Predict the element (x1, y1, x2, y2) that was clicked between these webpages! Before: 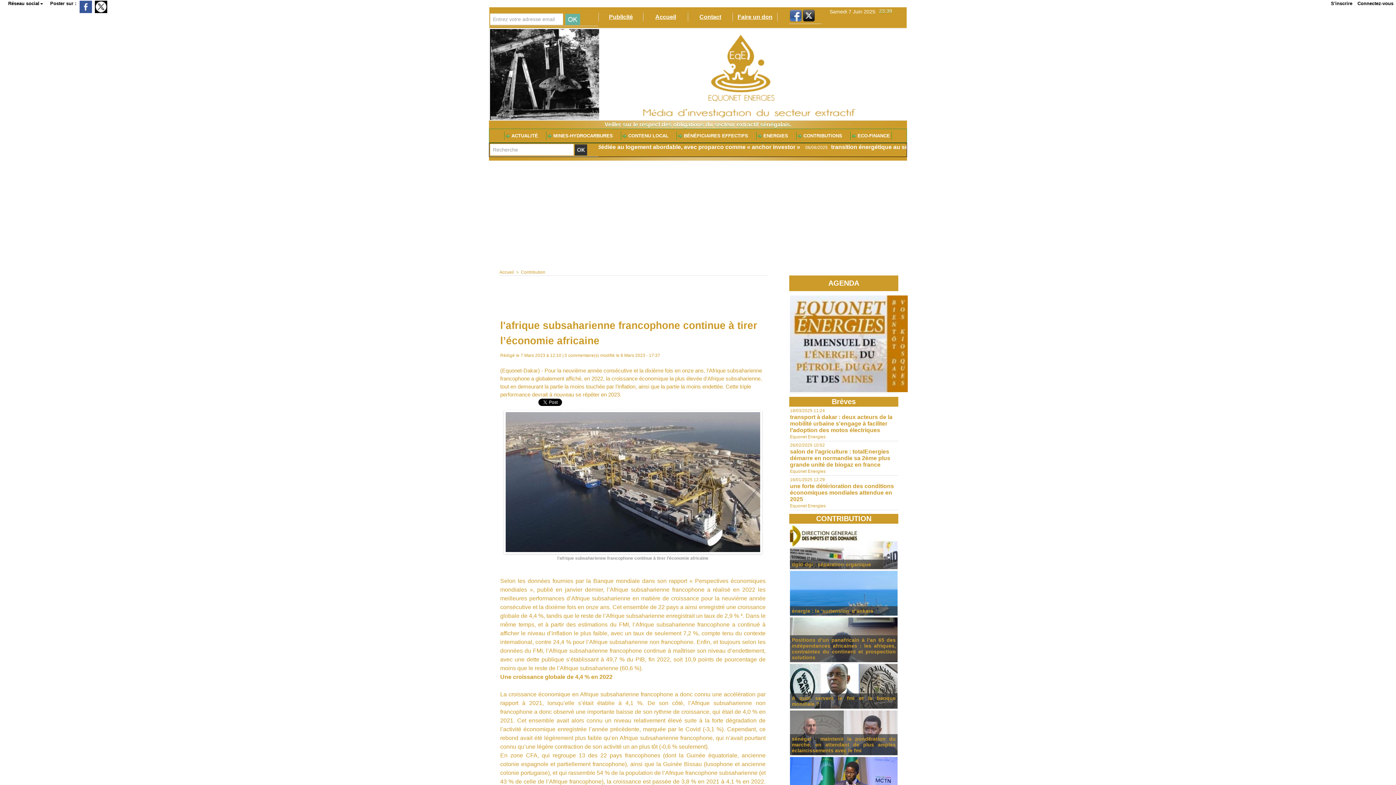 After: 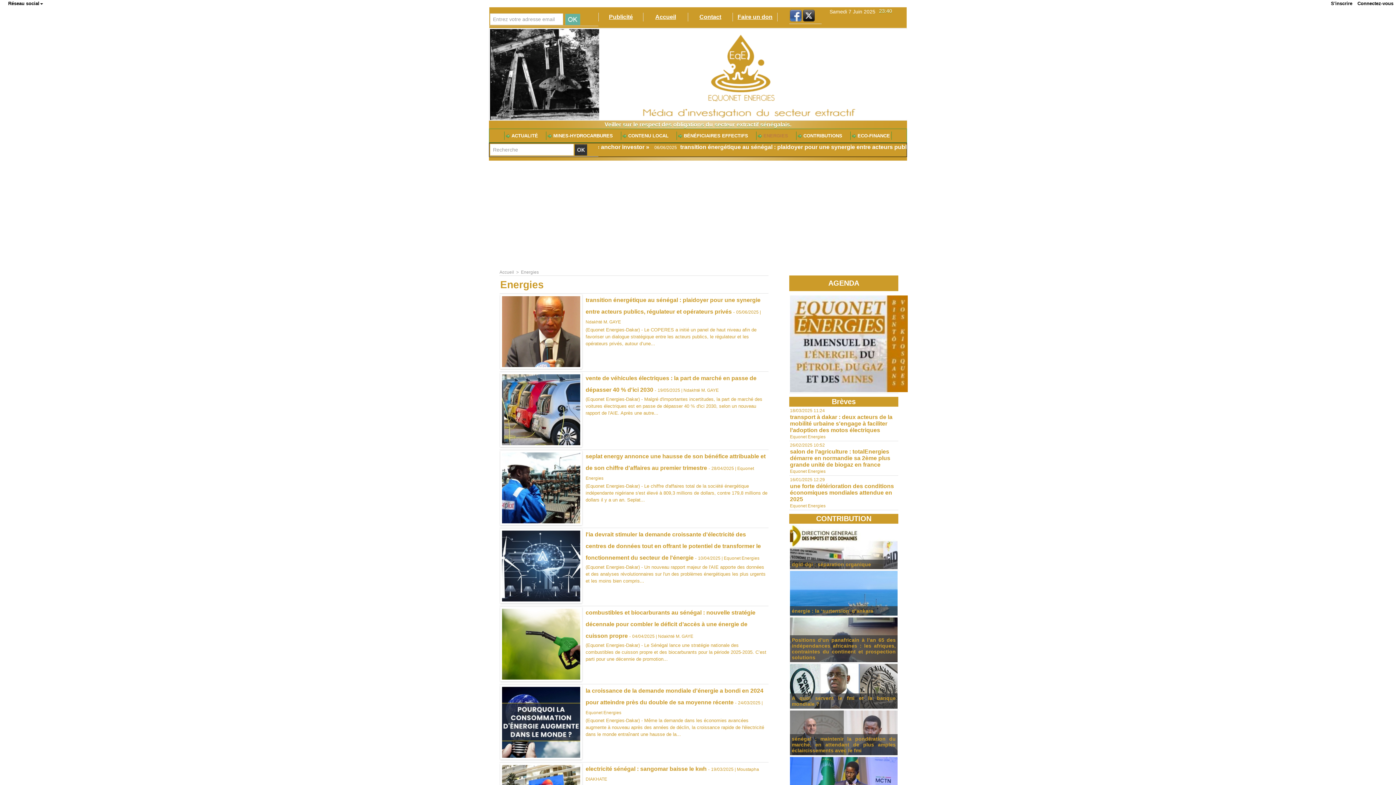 Action: bbox: (756, 131, 791, 140) label:  ENERGIES 